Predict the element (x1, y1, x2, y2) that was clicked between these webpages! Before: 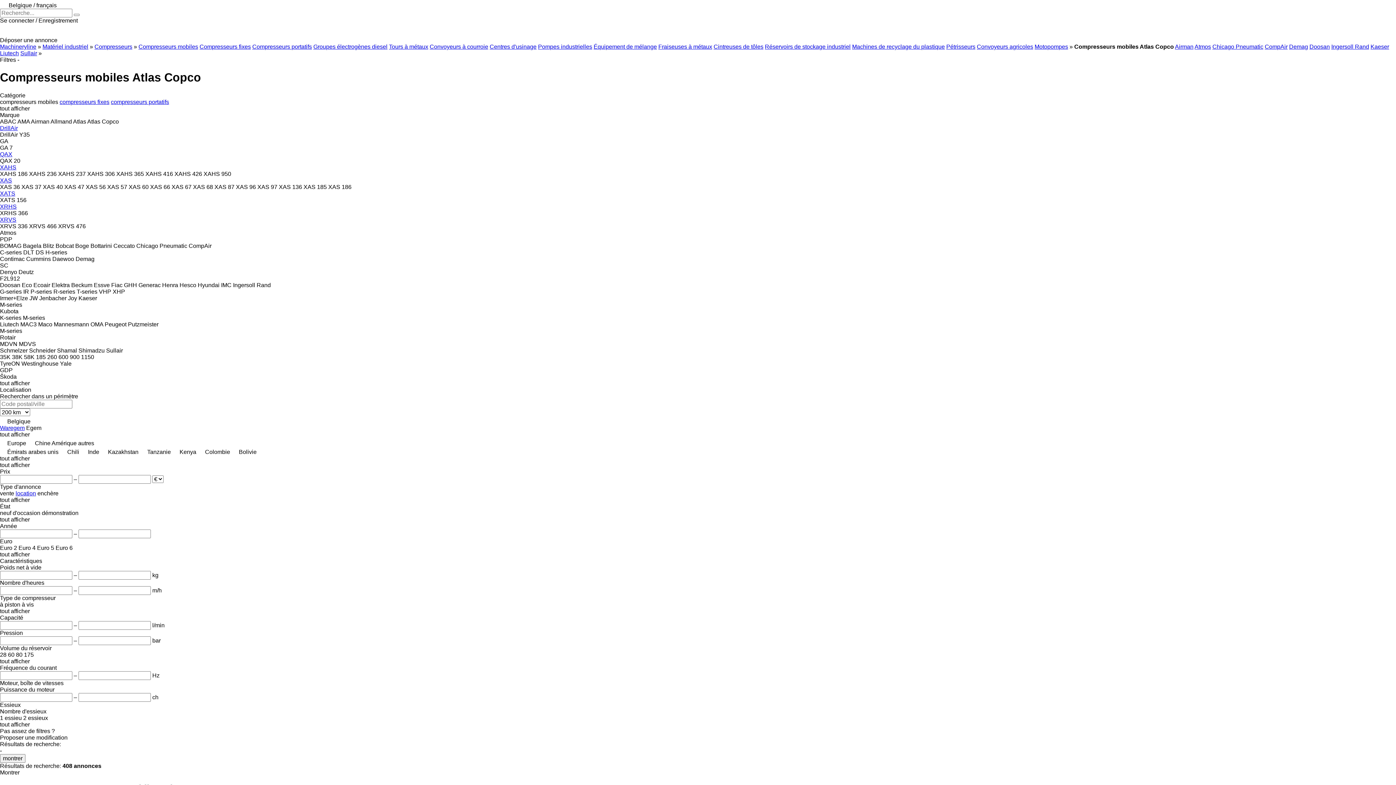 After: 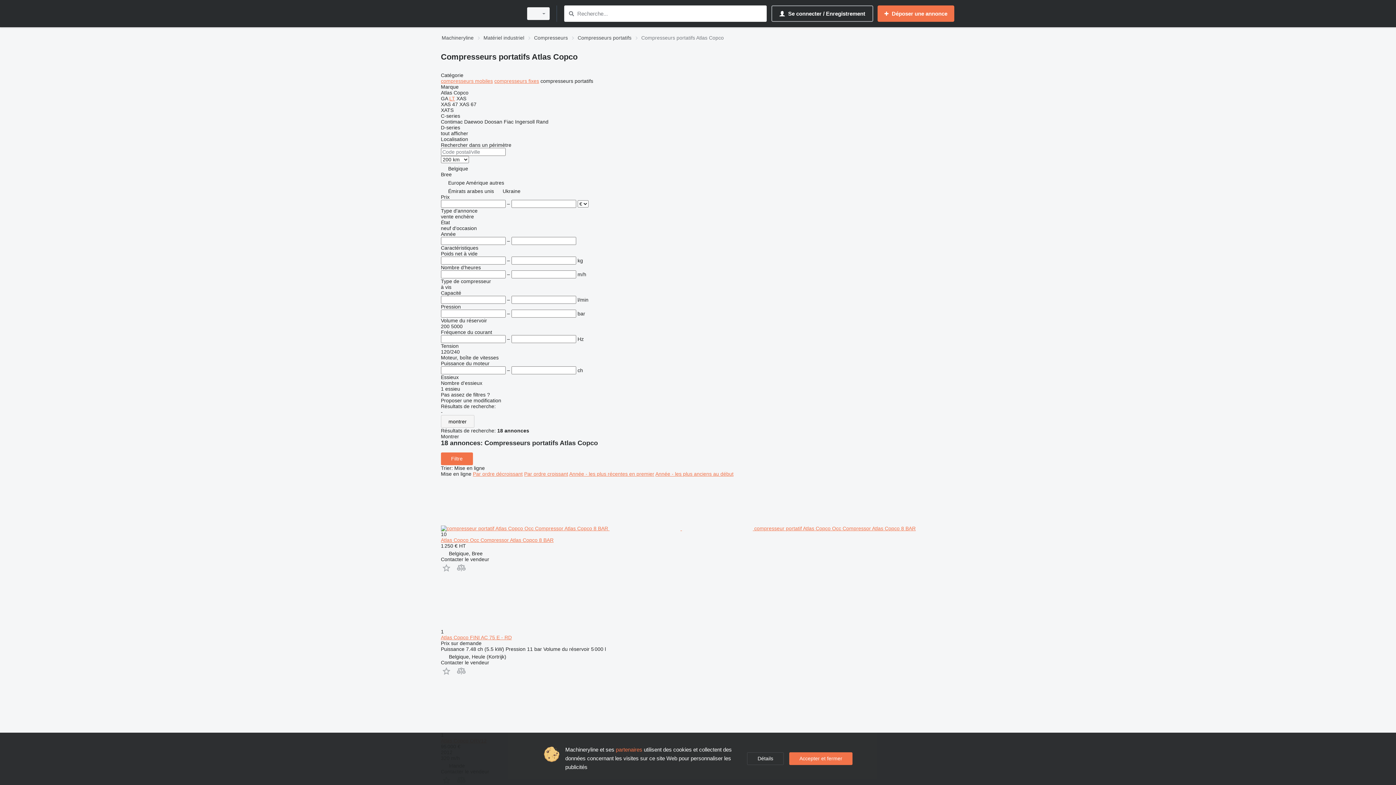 Action: label: compresseurs portatifs bbox: (110, 98, 169, 105)